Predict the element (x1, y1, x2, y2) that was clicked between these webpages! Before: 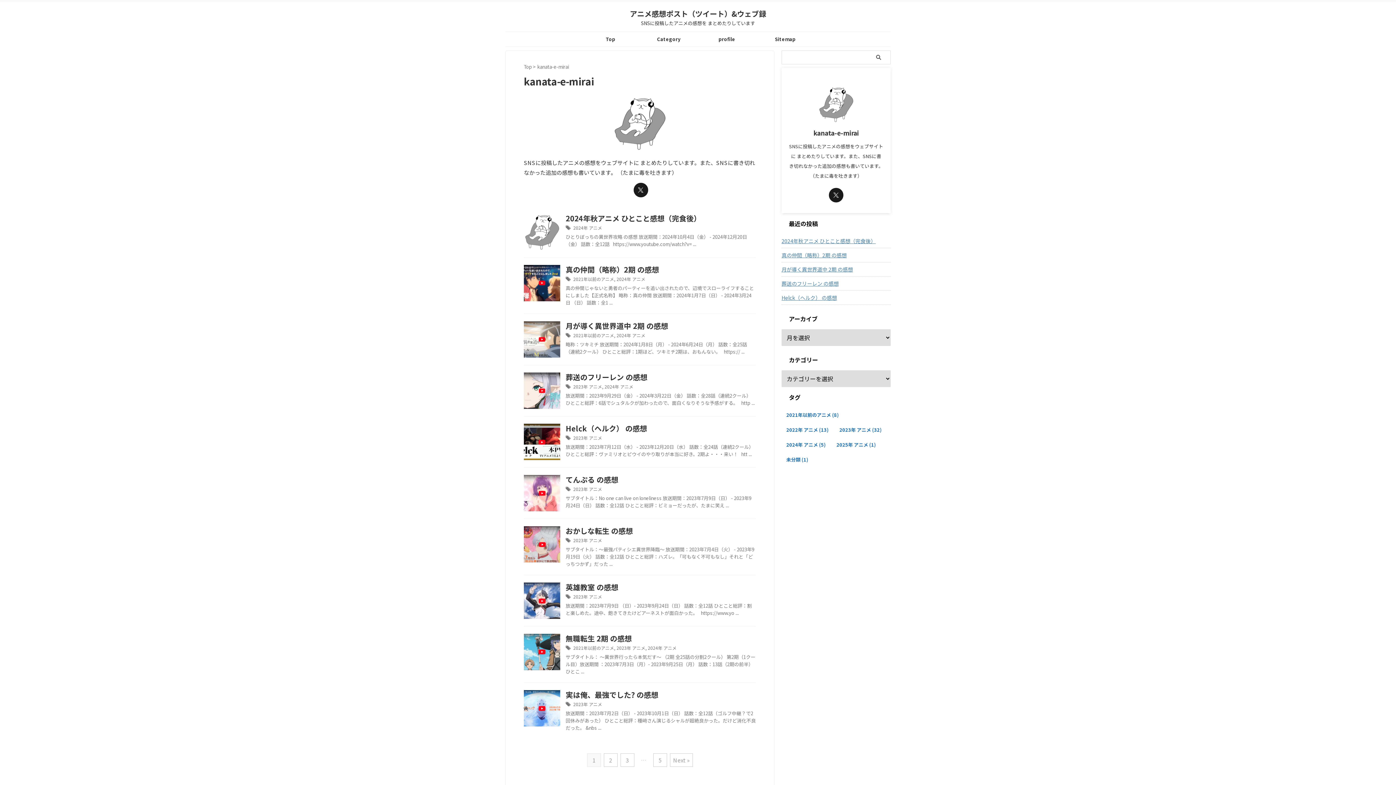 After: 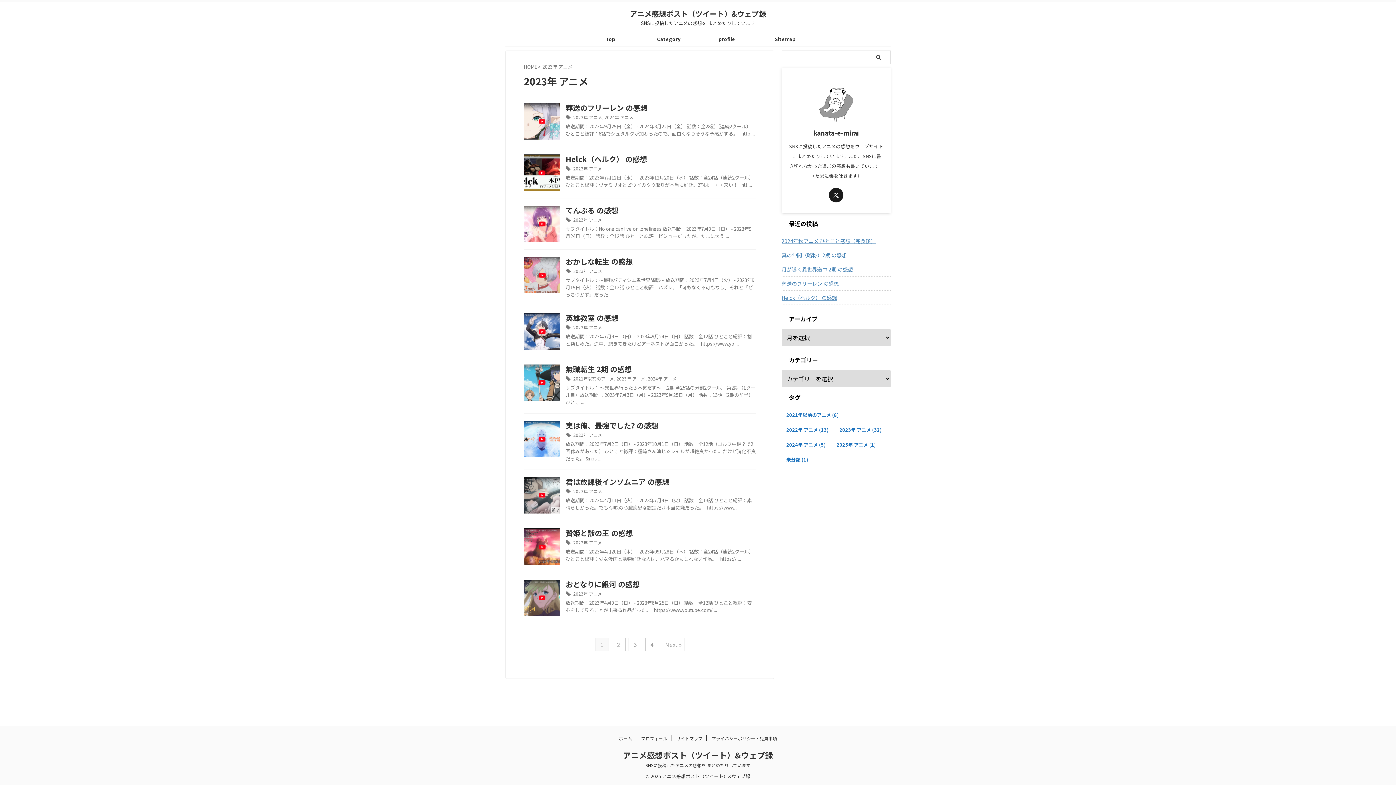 Action: bbox: (836, 424, 885, 436) label: 2023年 アニメ (32個の項目)